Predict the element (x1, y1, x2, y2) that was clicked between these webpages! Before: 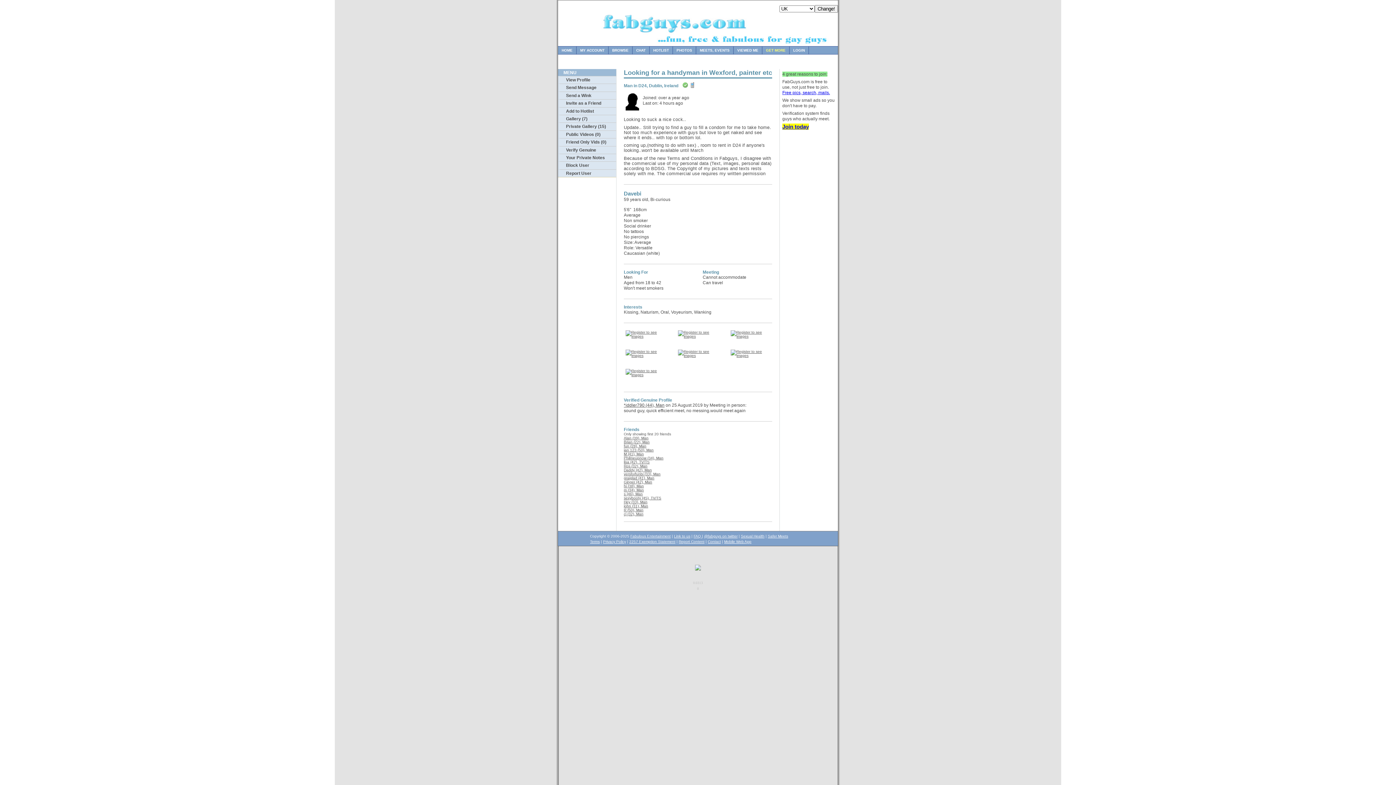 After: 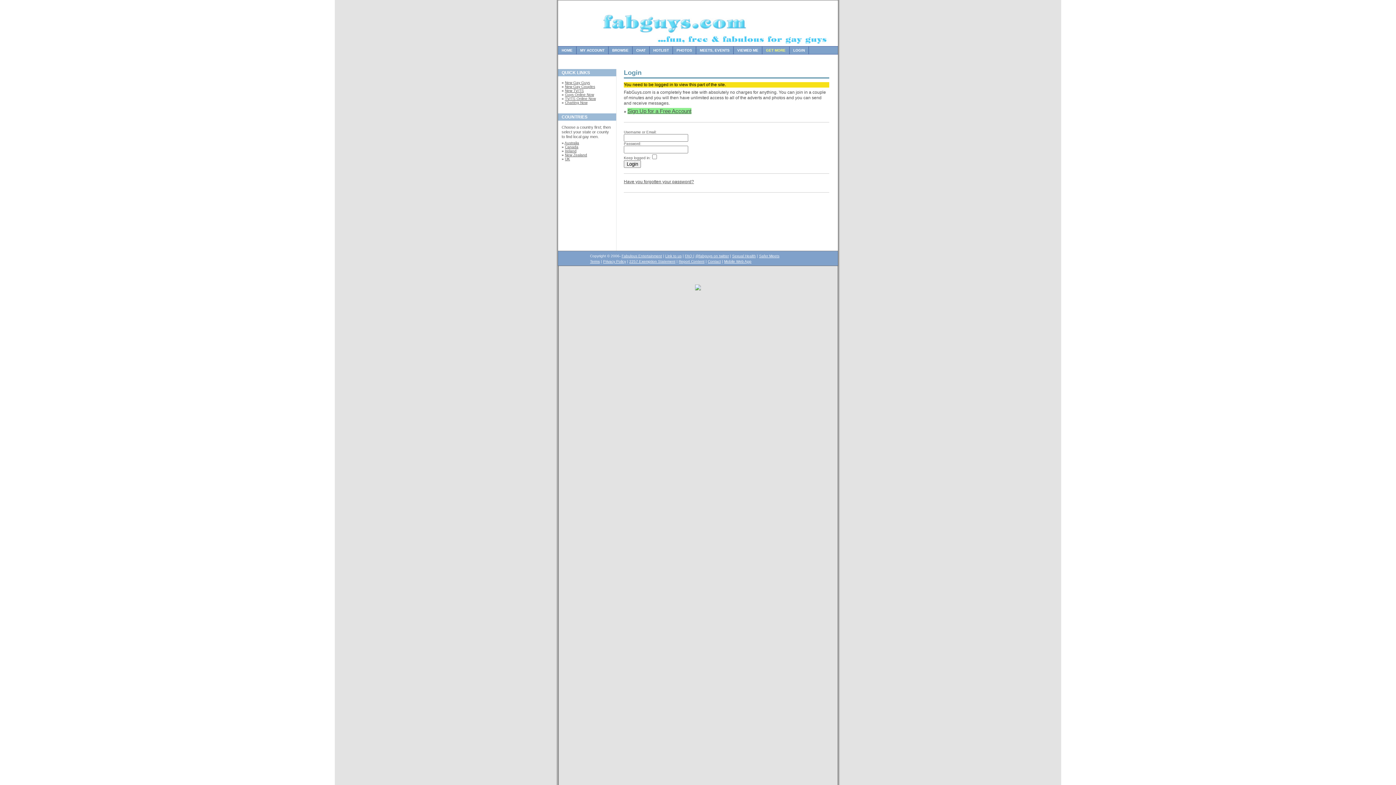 Action: label: VIEWED ME bbox: (733, 46, 762, 54)